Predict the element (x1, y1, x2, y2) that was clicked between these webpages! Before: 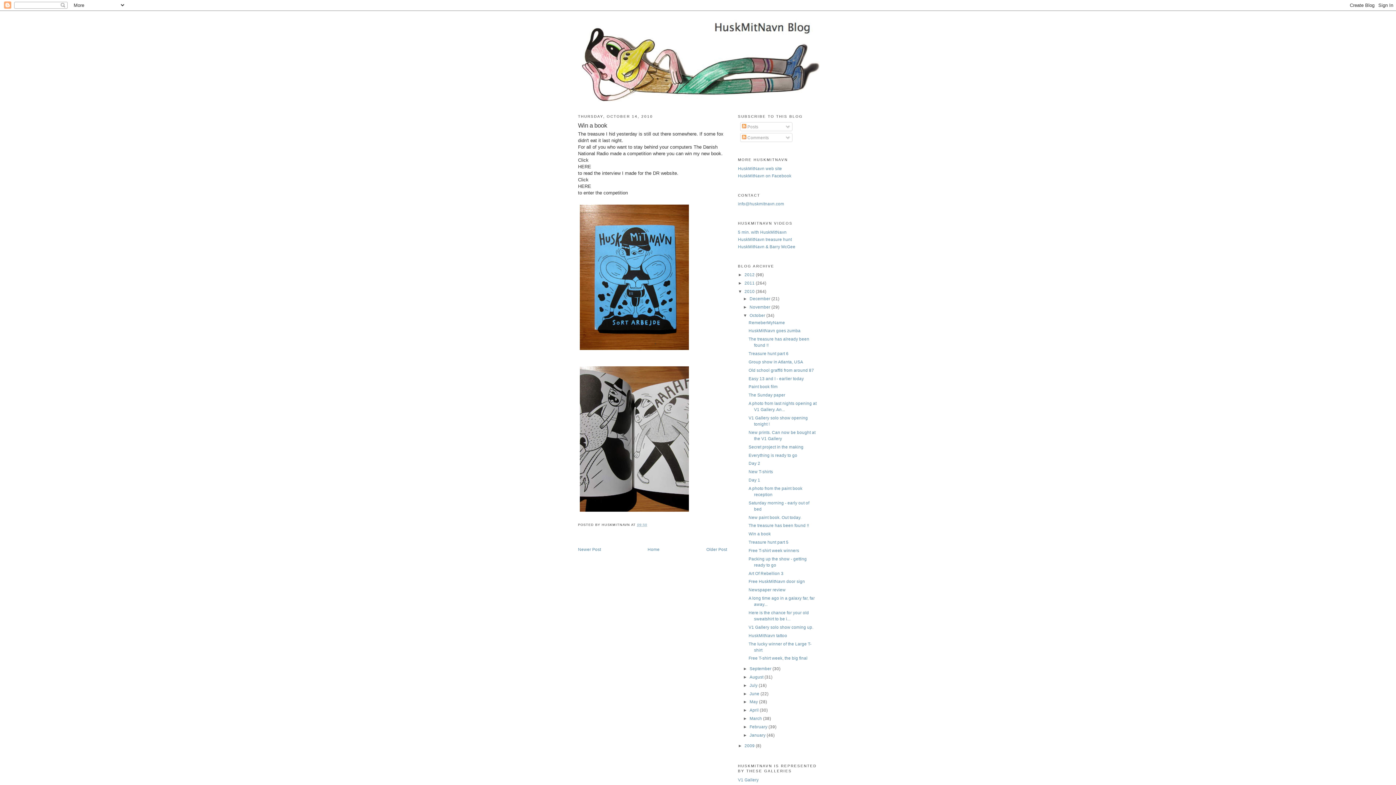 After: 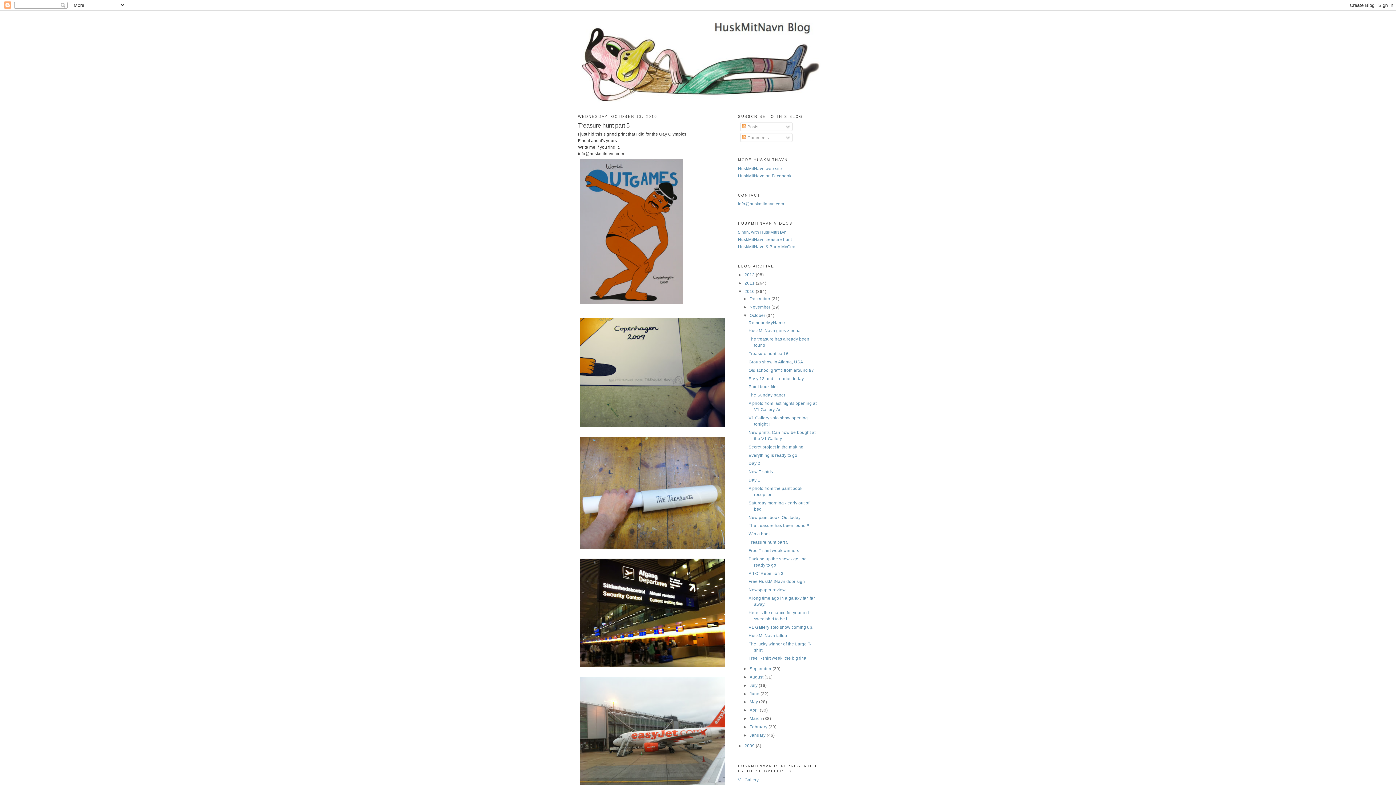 Action: bbox: (706, 547, 727, 551) label: Older Post